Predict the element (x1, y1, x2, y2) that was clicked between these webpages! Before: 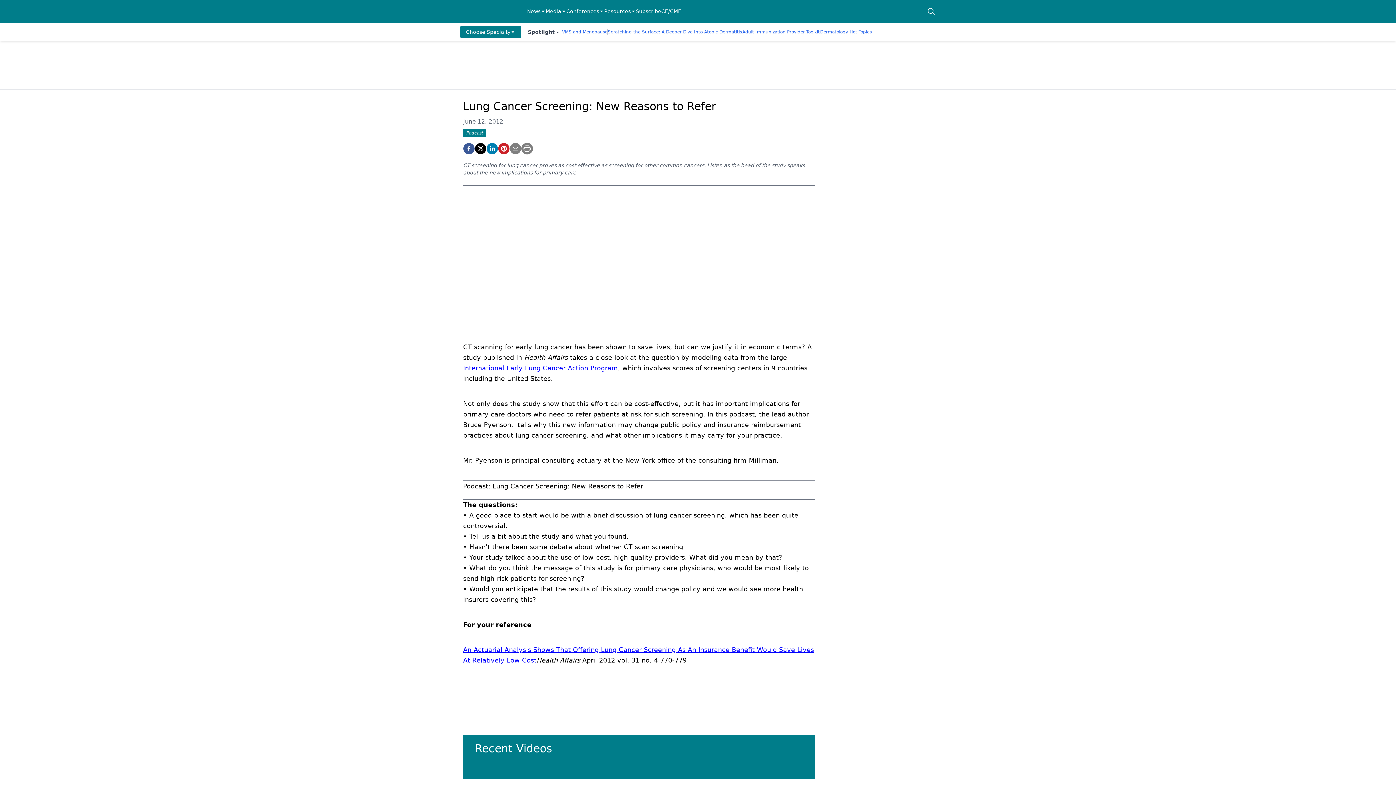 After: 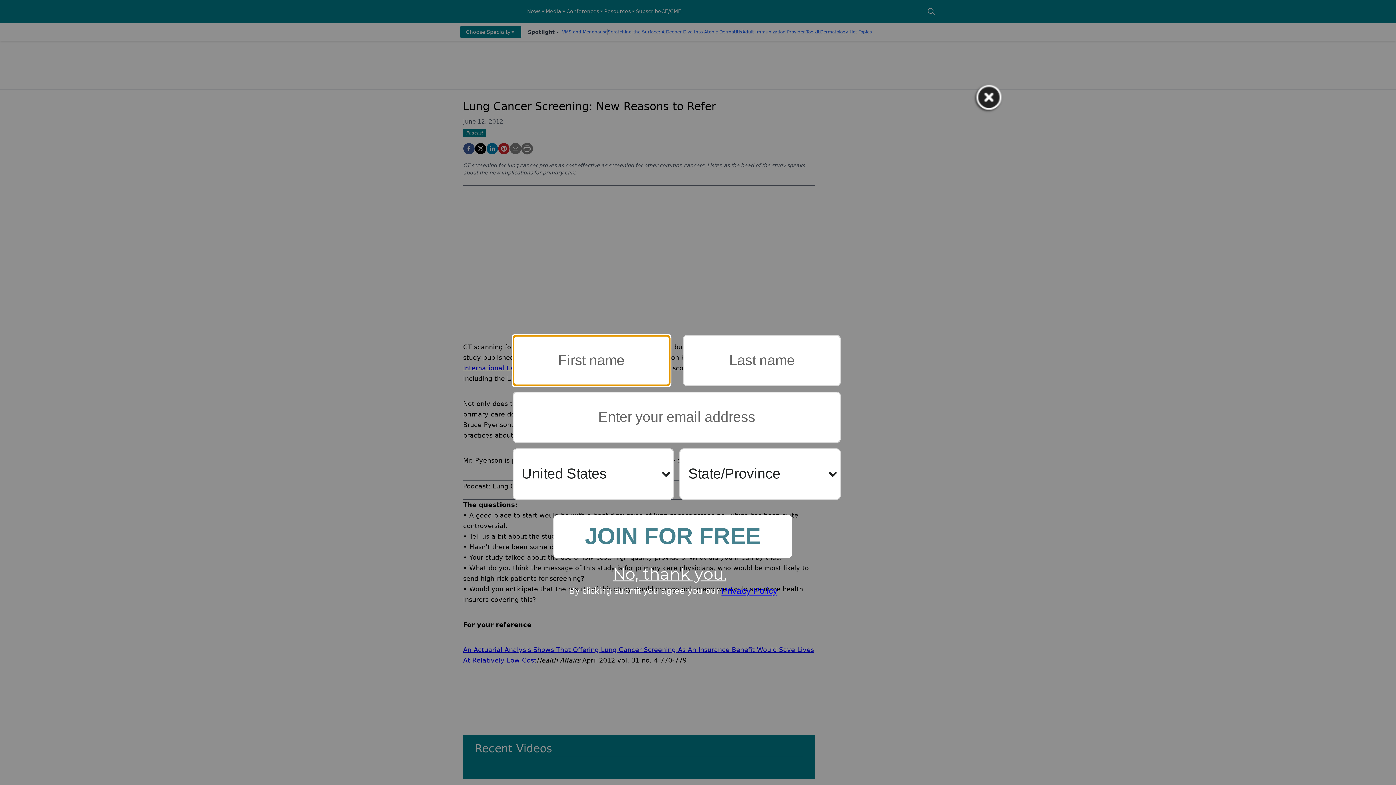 Action: bbox: (566, 7, 604, 15) label: Conferences